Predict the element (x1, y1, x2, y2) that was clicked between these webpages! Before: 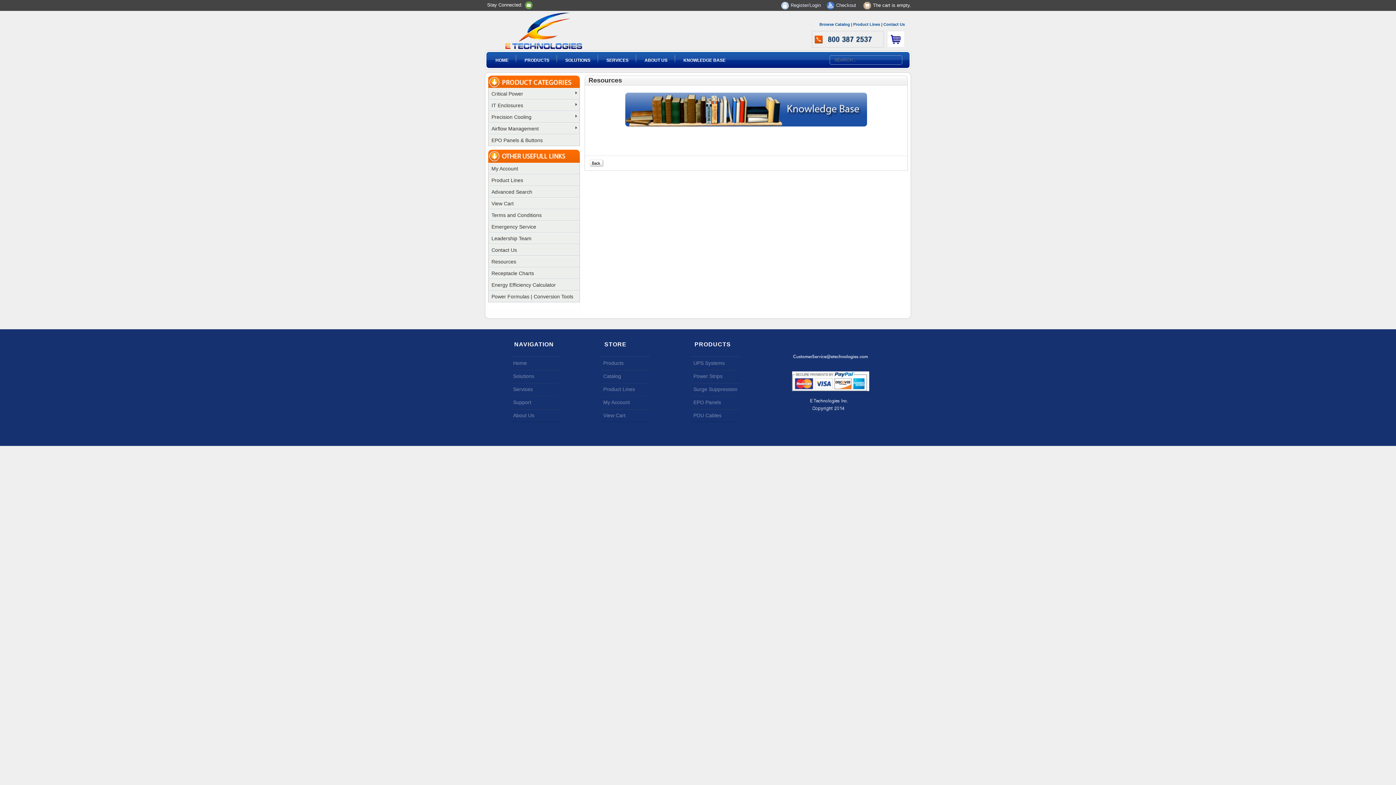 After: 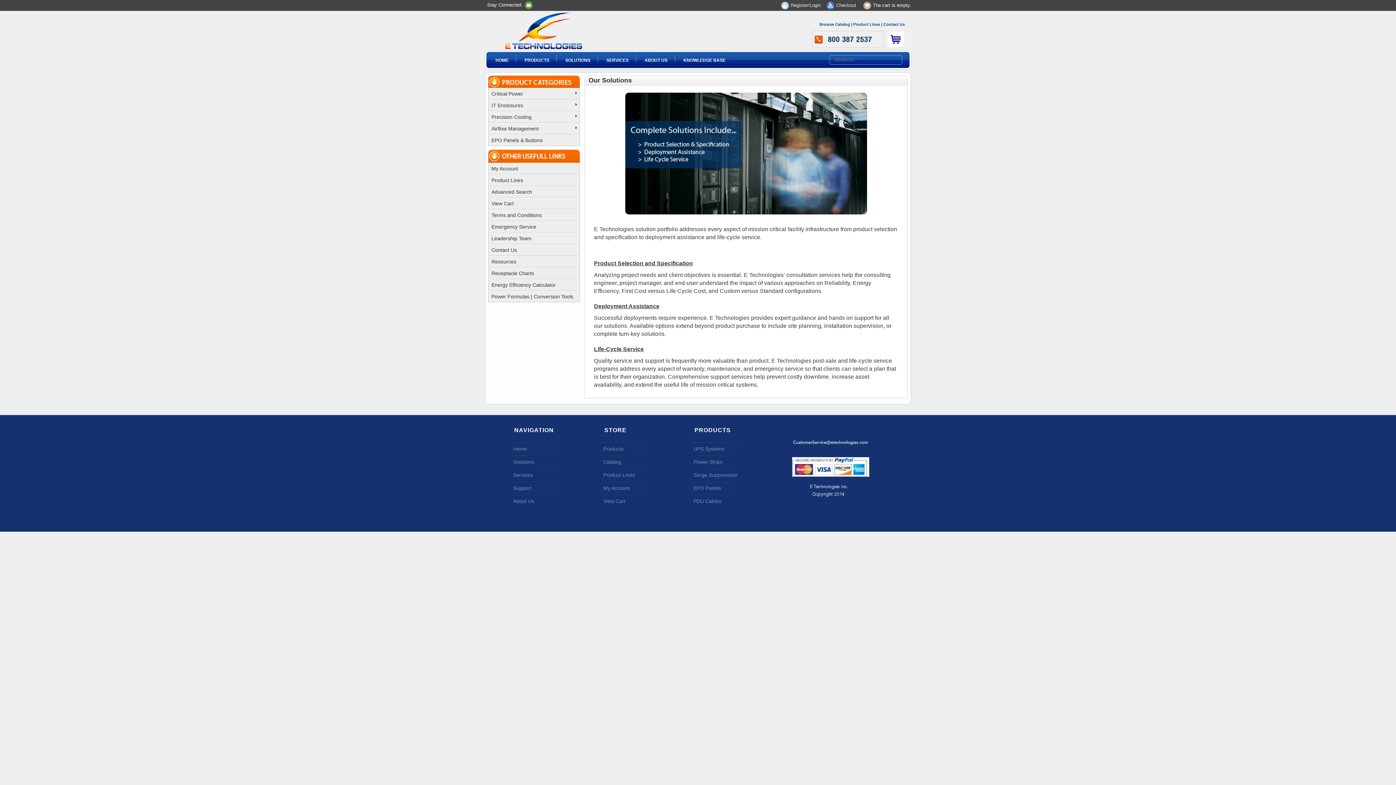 Action: label: Solutions bbox: (513, 373, 534, 379)